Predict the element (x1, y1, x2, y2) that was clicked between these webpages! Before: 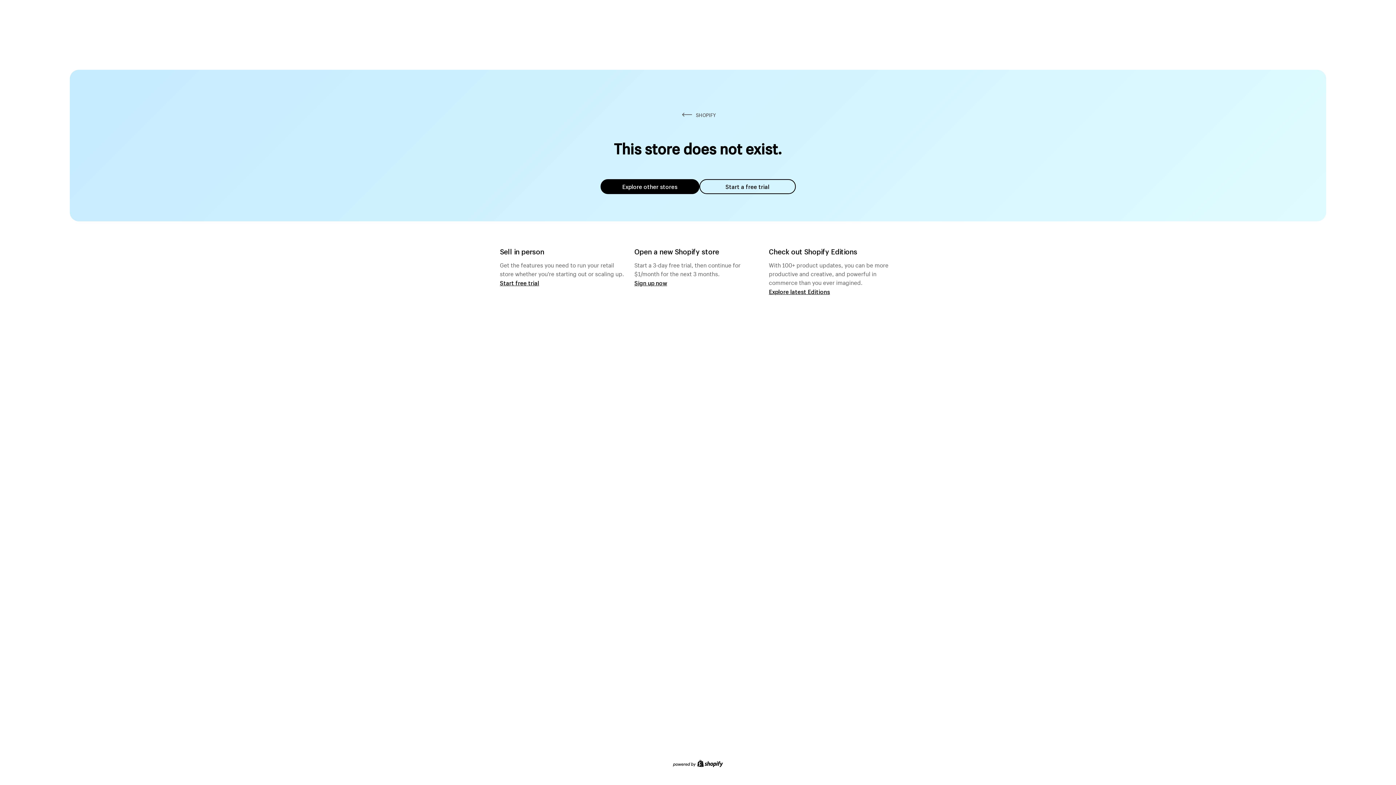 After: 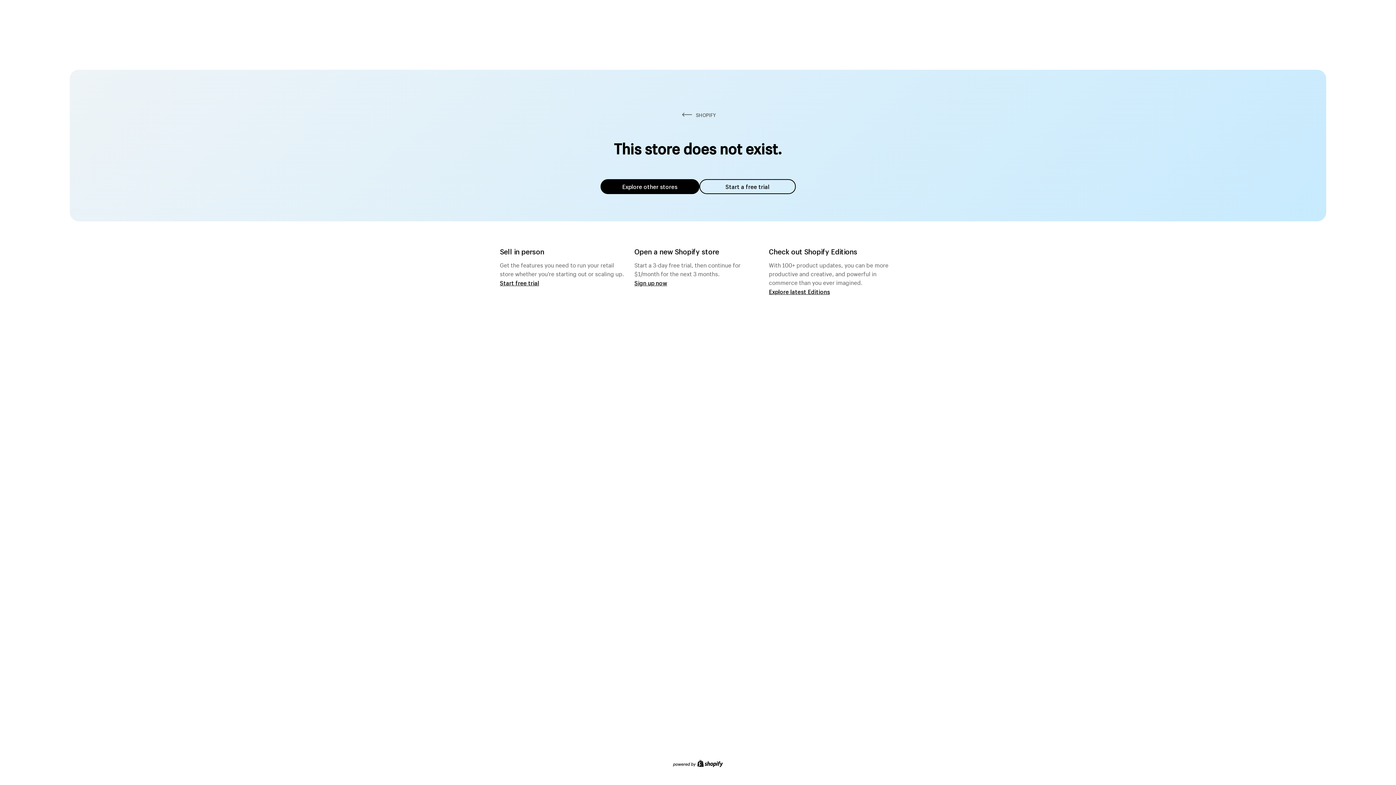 Action: bbox: (600, 179, 699, 194) label: Explore other stores